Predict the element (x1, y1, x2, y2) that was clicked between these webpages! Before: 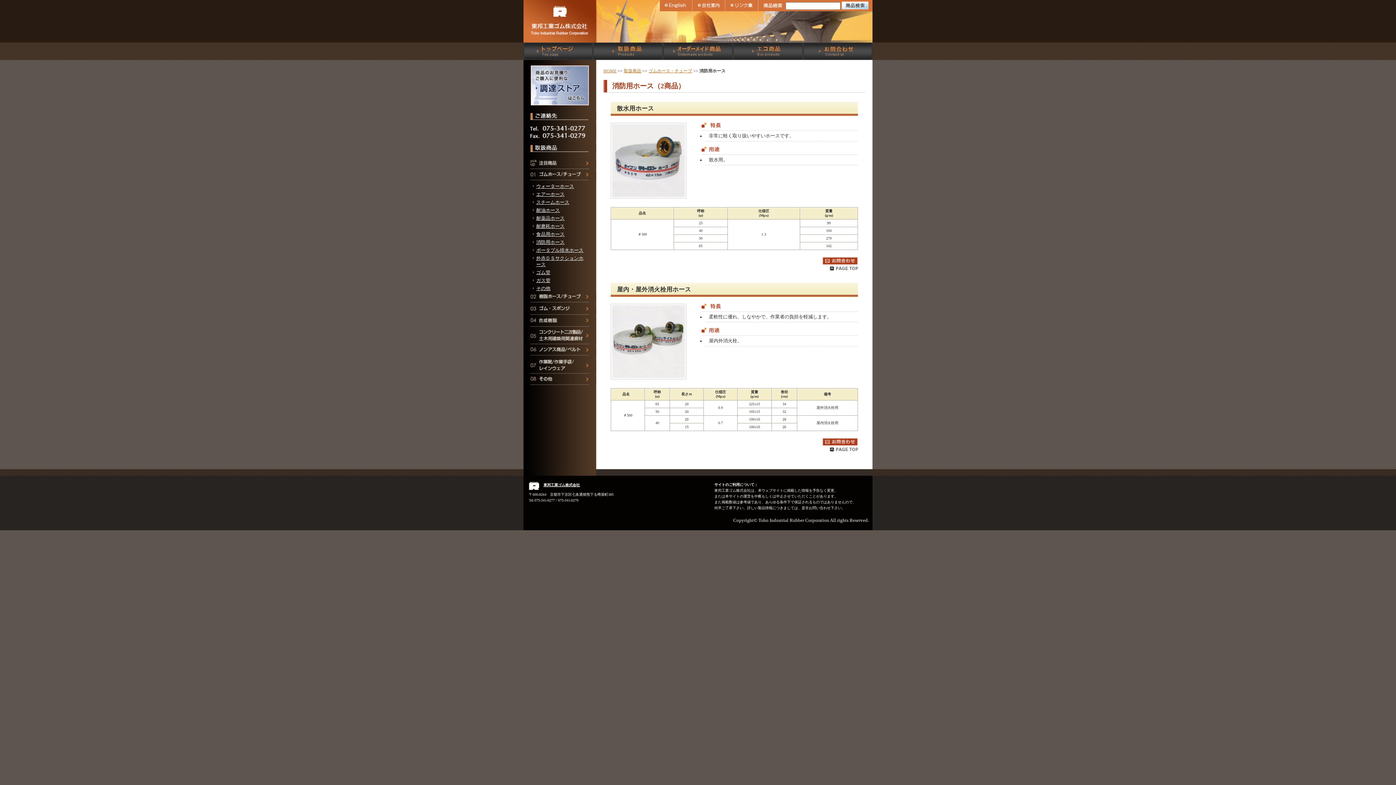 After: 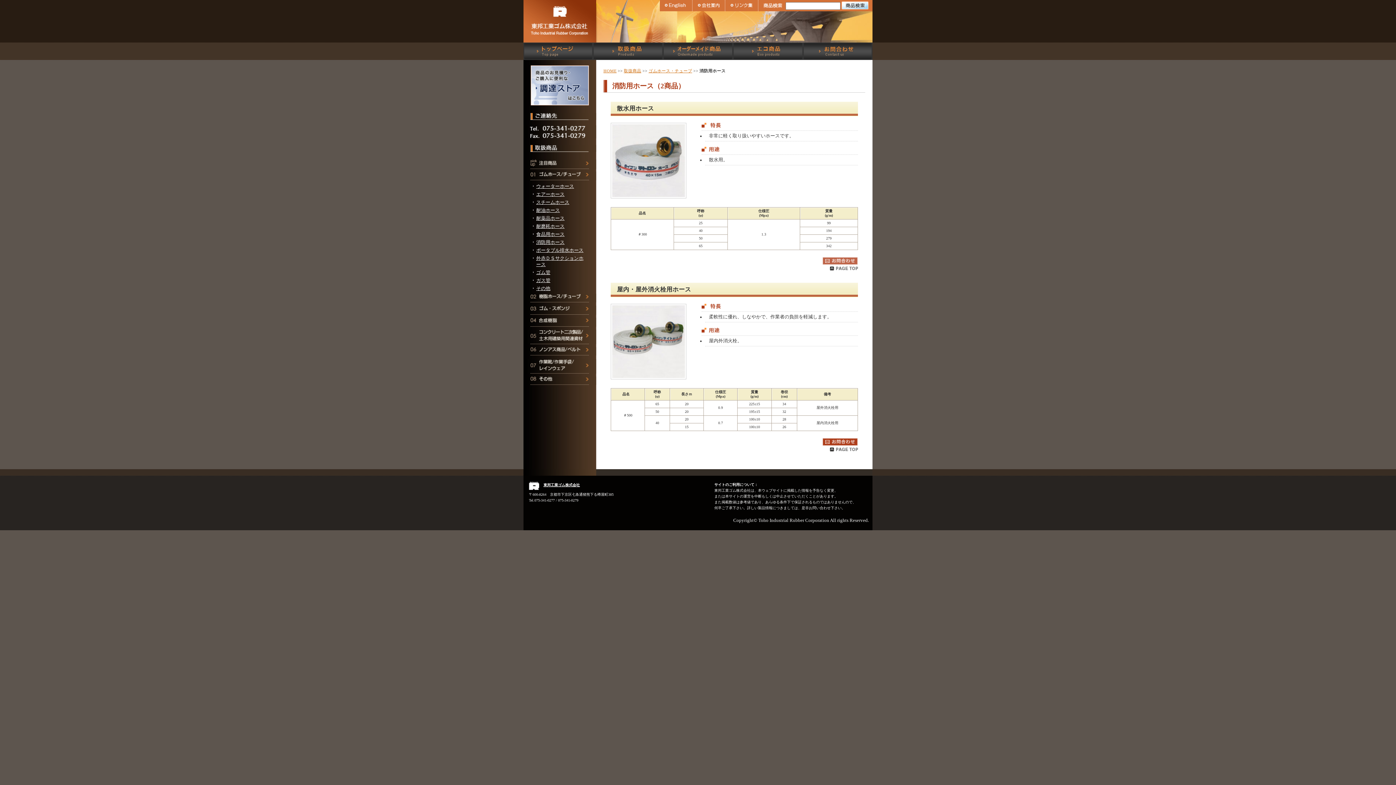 Action: label: お問合わせ bbox: (822, 257, 857, 264)